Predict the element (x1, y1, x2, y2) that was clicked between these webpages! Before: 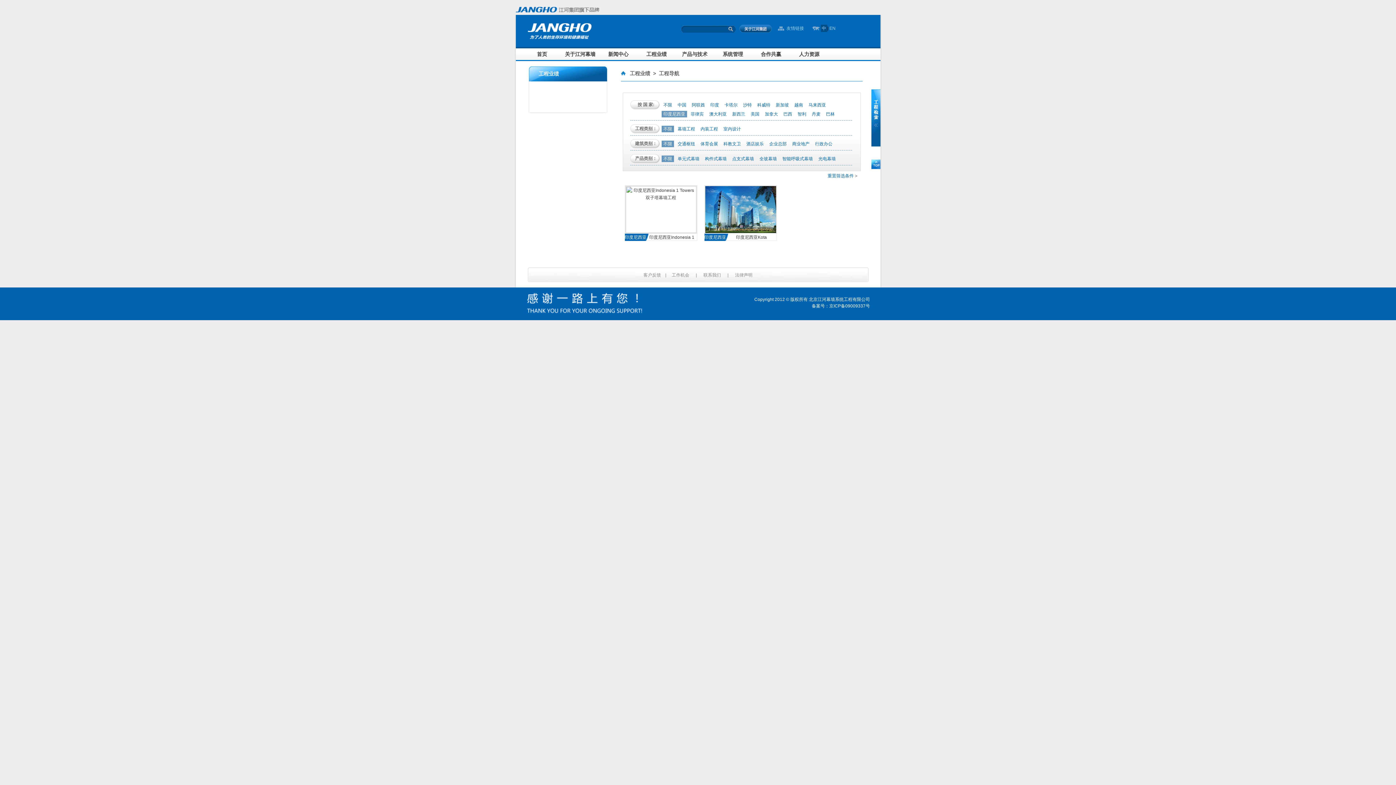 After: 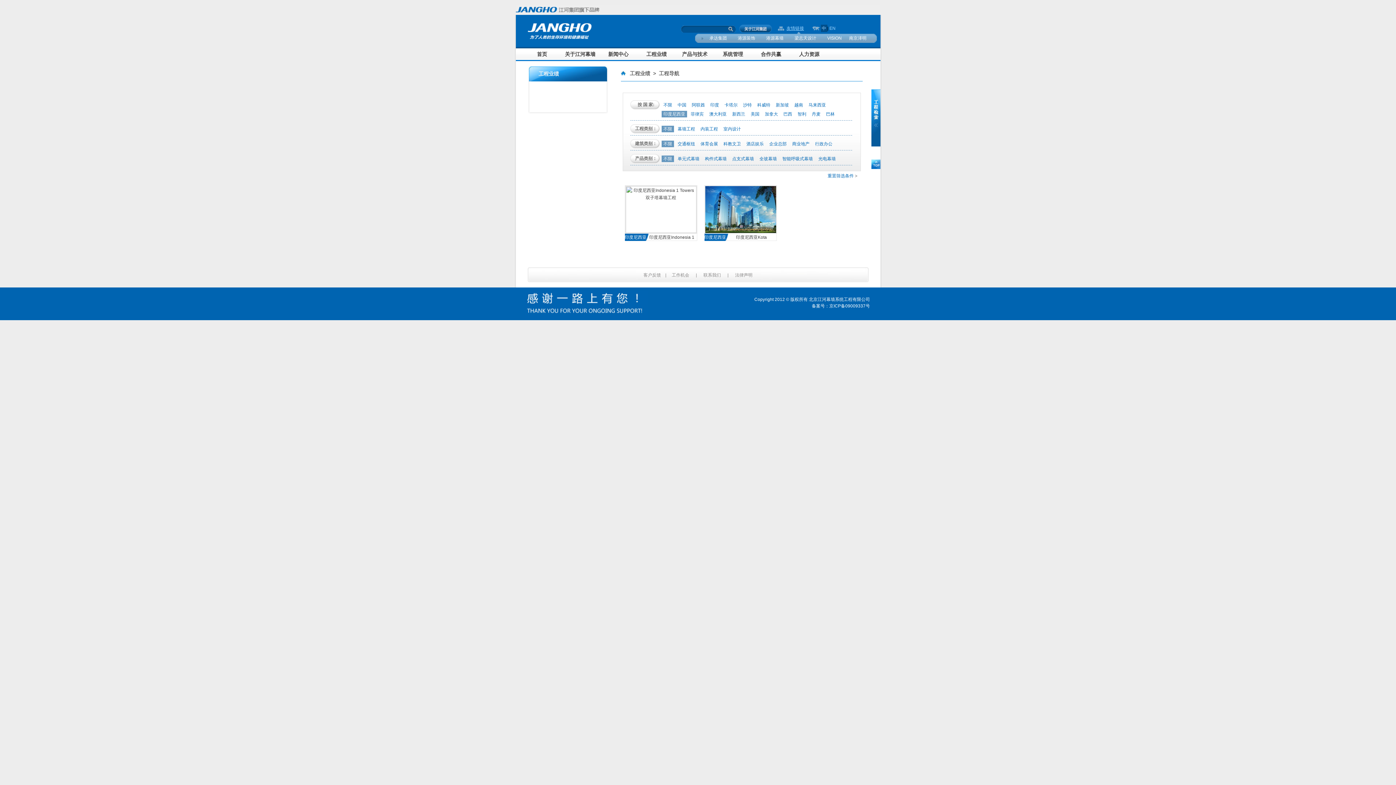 Action: label: 友情链接 bbox: (786, 25, 804, 30)